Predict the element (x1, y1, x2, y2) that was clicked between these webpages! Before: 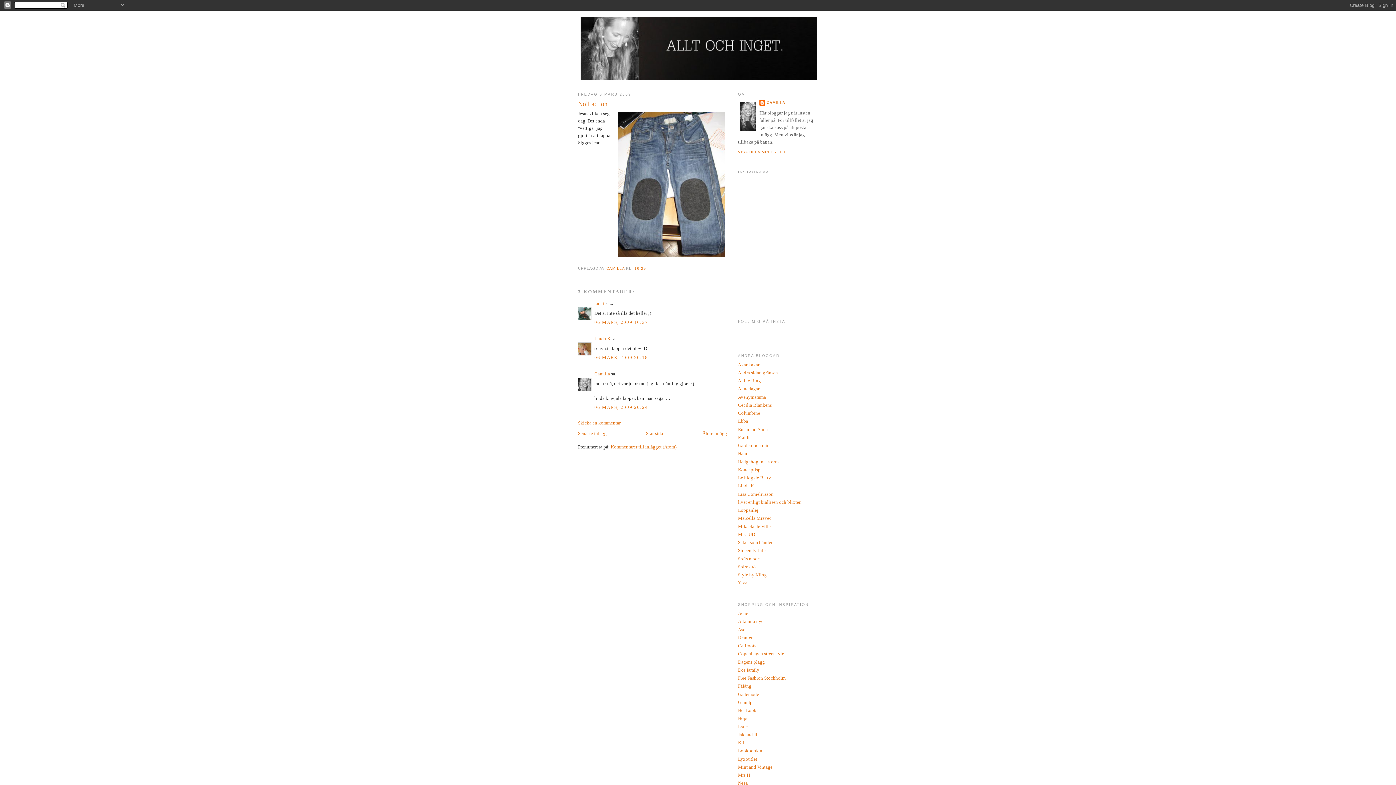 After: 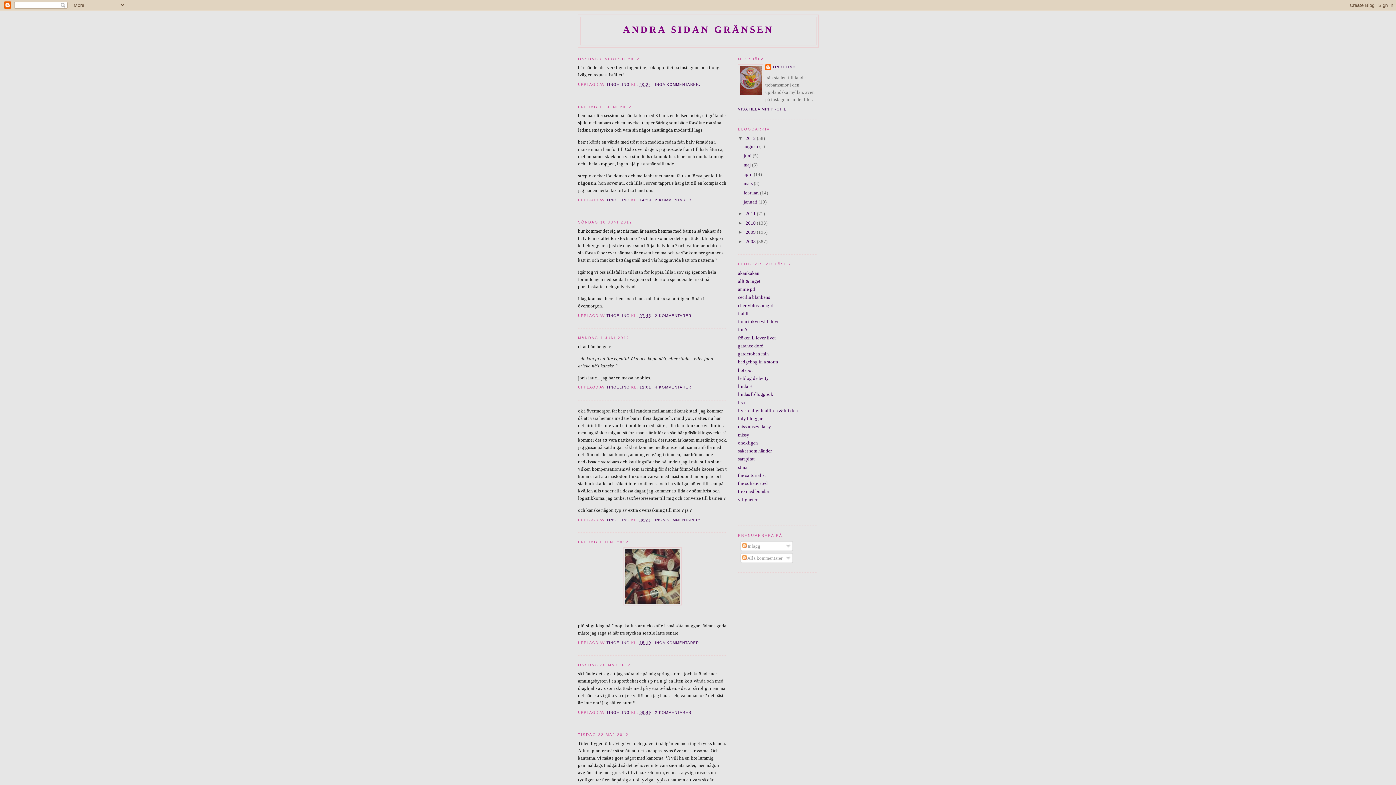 Action: bbox: (738, 370, 778, 375) label: Andra sidan gränsen